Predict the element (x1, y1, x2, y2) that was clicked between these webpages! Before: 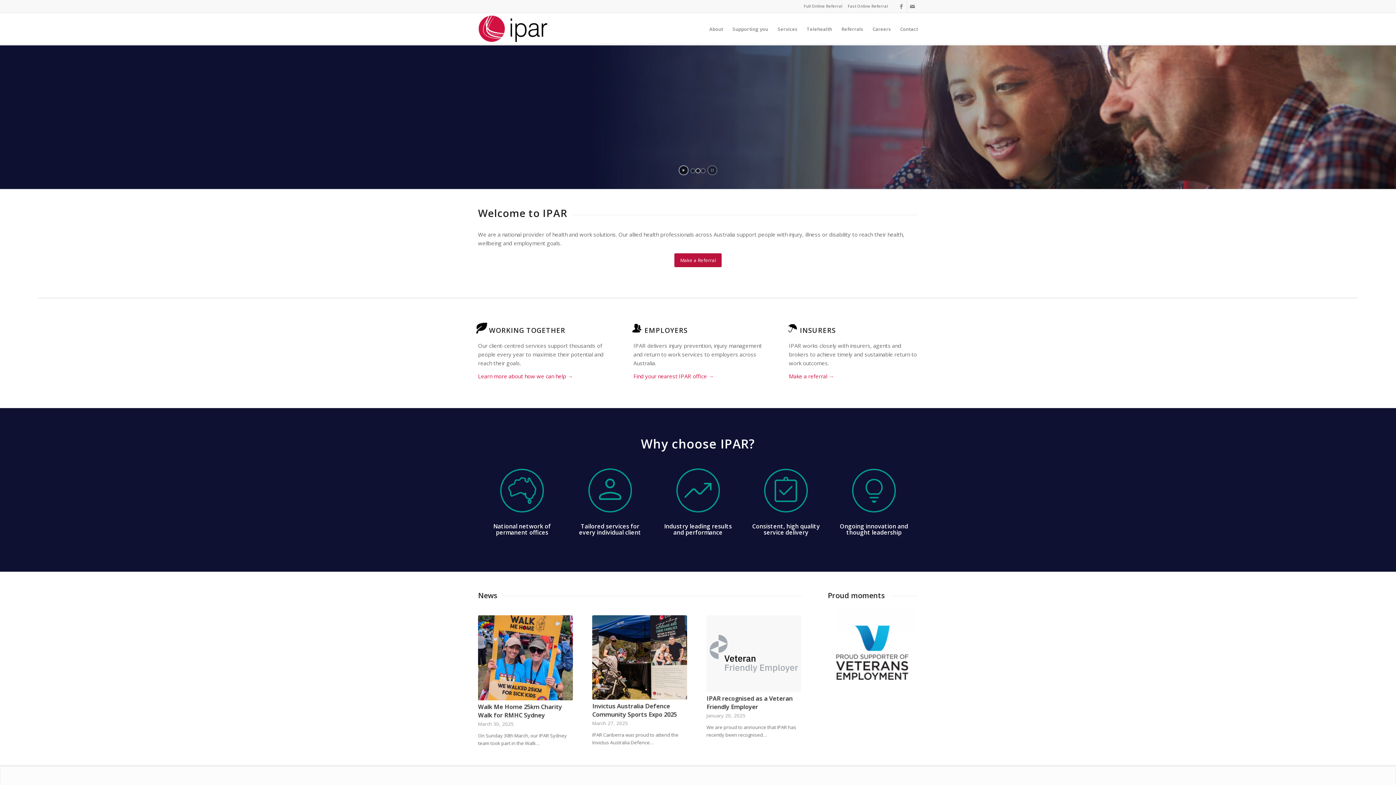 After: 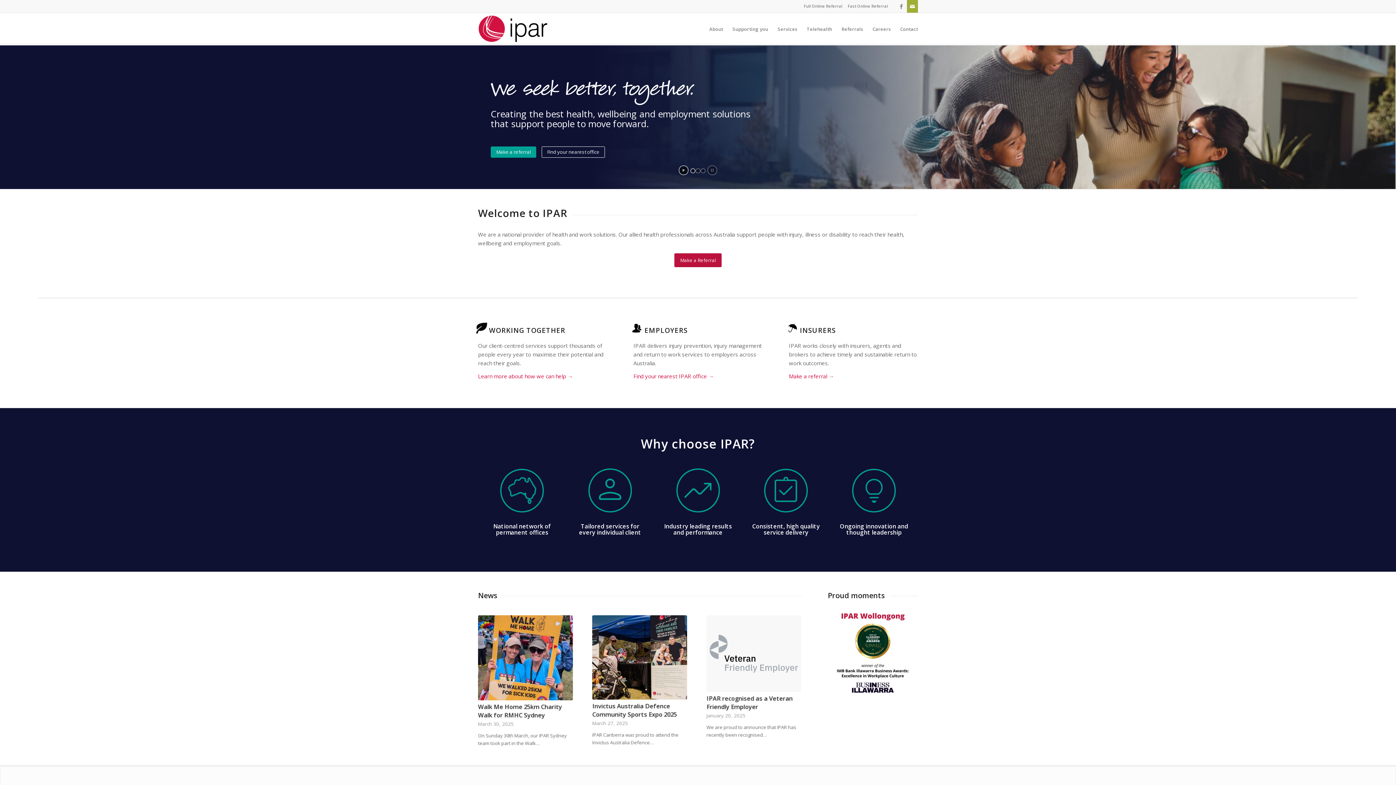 Action: bbox: (907, 0, 918, 12)